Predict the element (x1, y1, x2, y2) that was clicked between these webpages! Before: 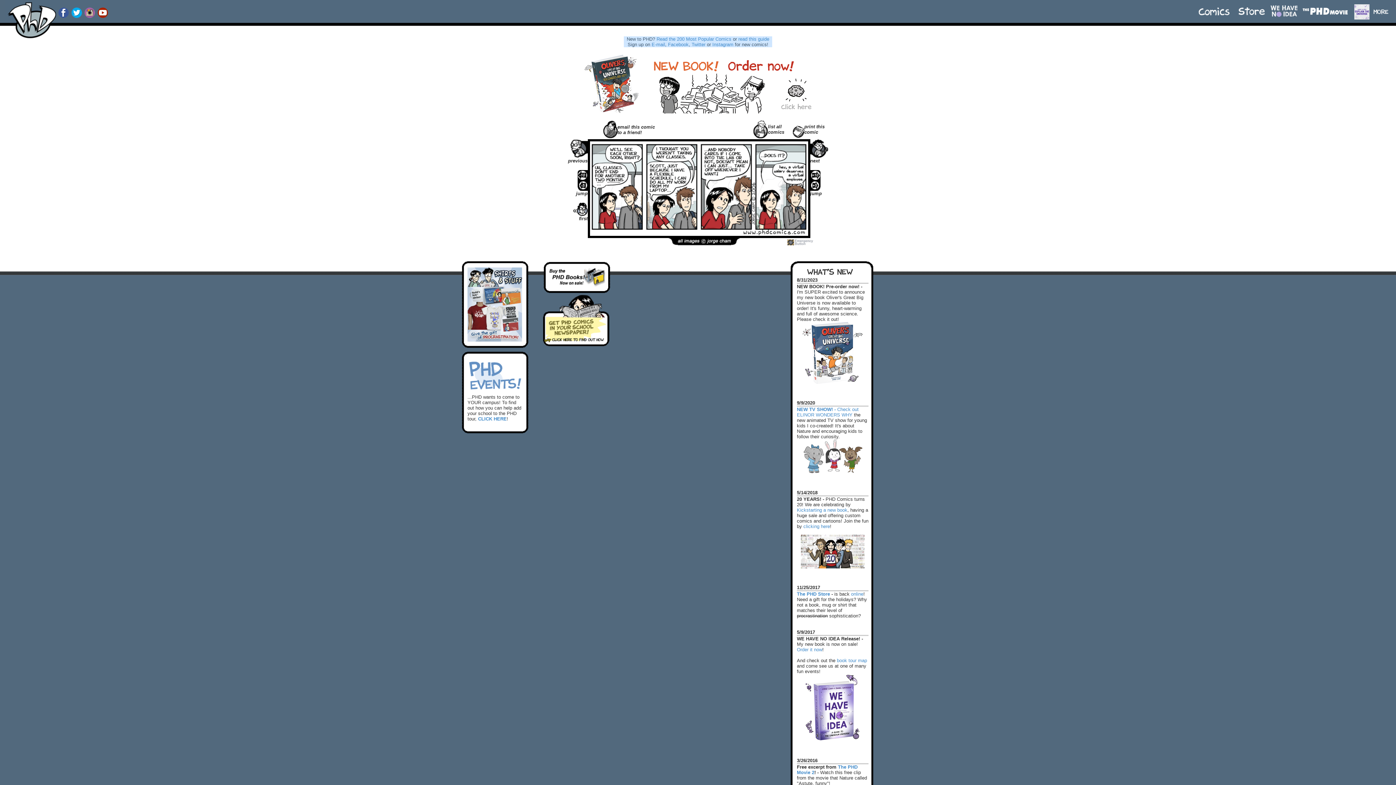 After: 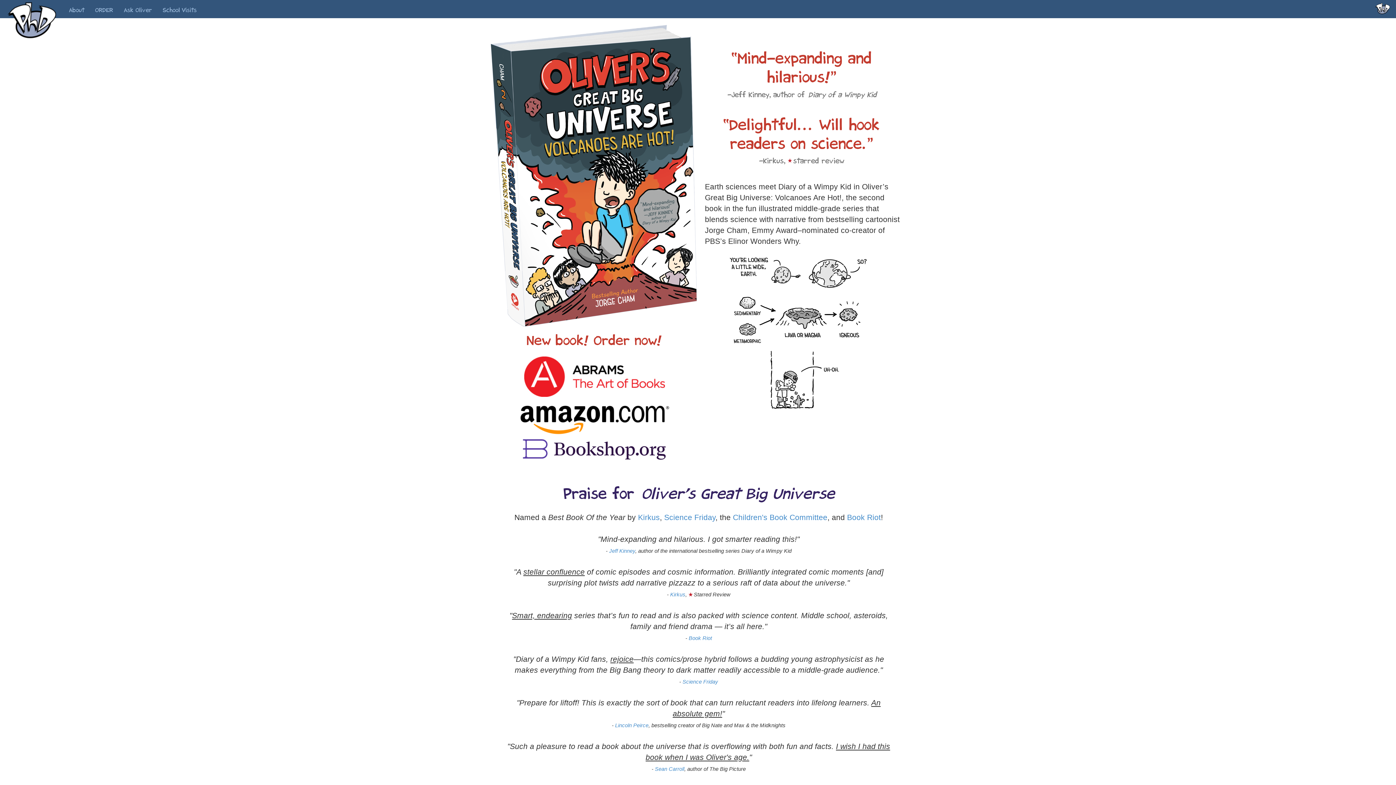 Action: bbox: (580, 54, 816, 113)